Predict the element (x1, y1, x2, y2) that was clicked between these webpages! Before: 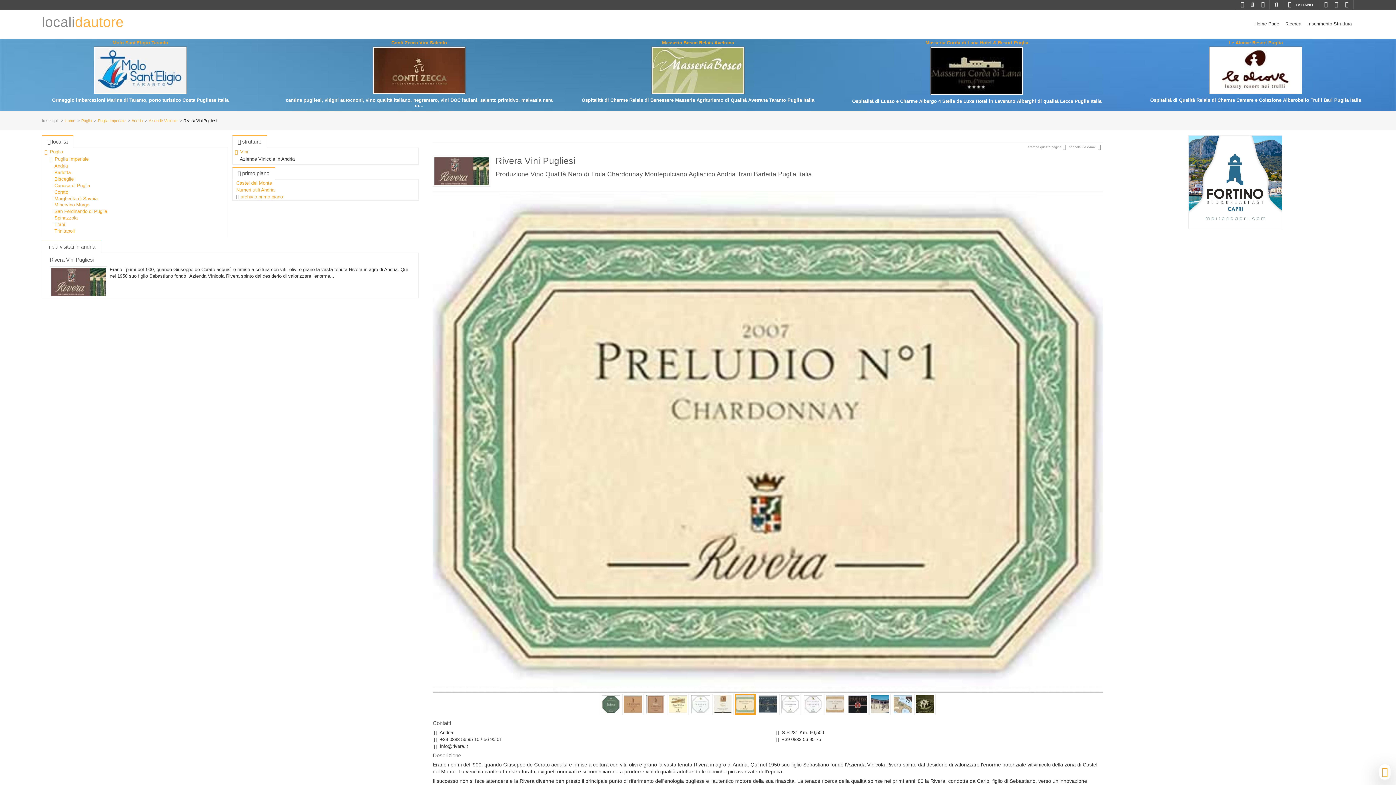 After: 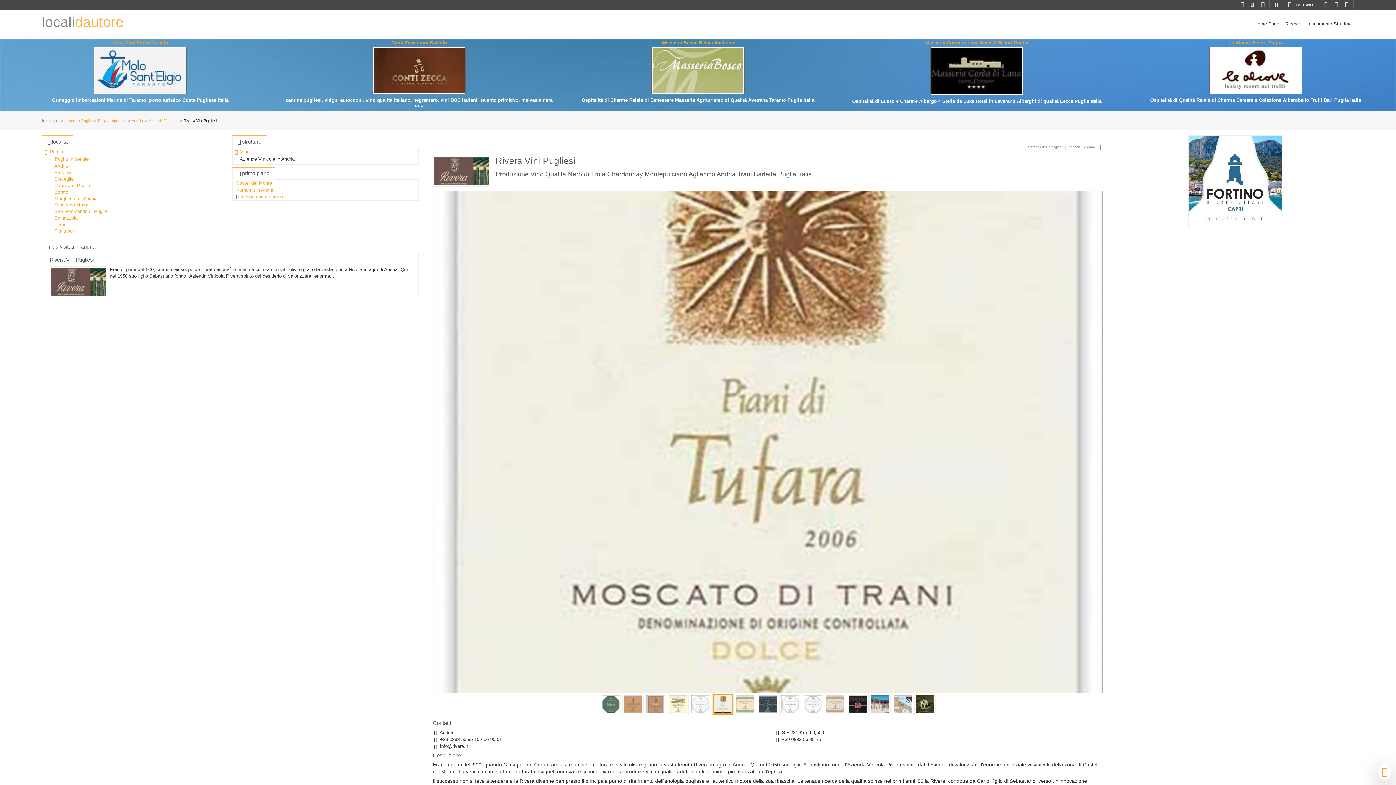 Action: bbox: (1062, 144, 1066, 149)